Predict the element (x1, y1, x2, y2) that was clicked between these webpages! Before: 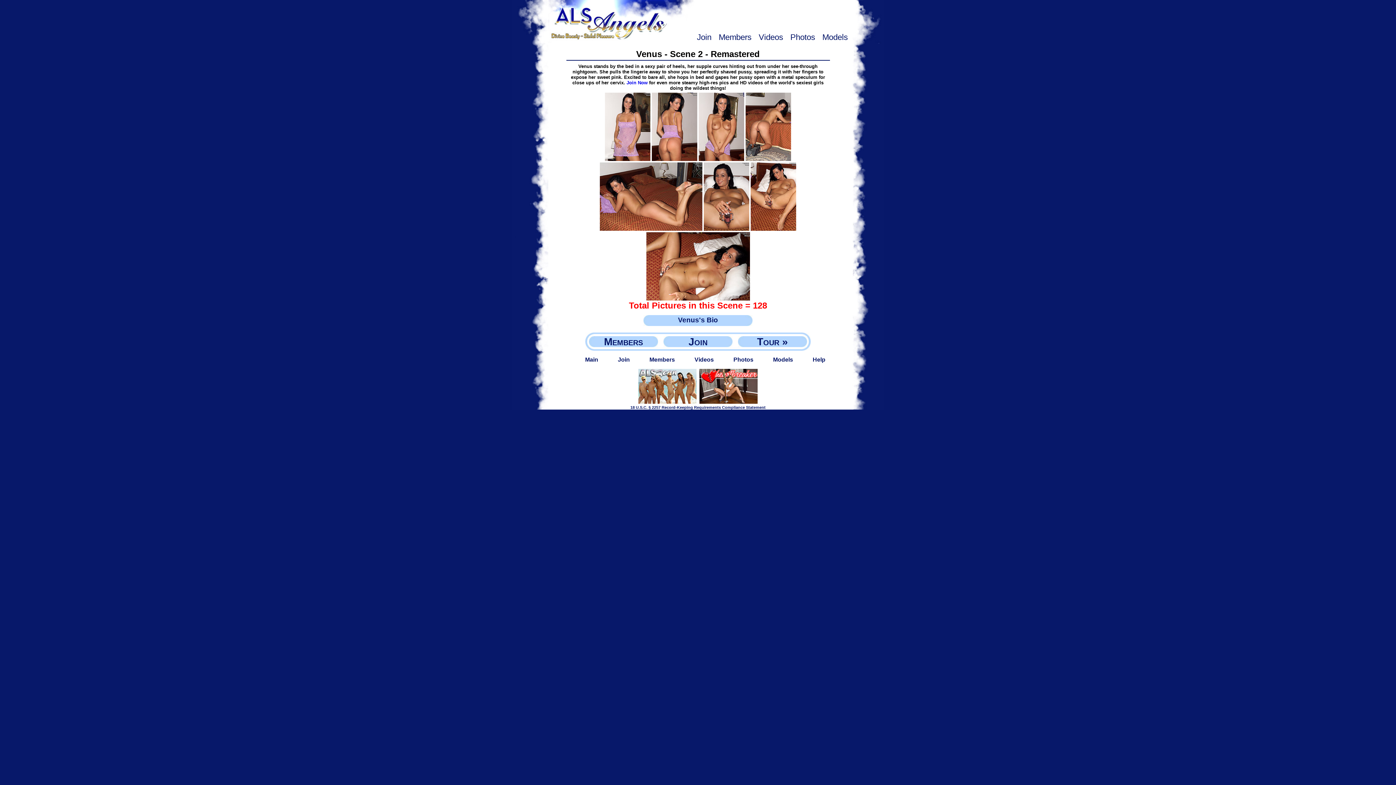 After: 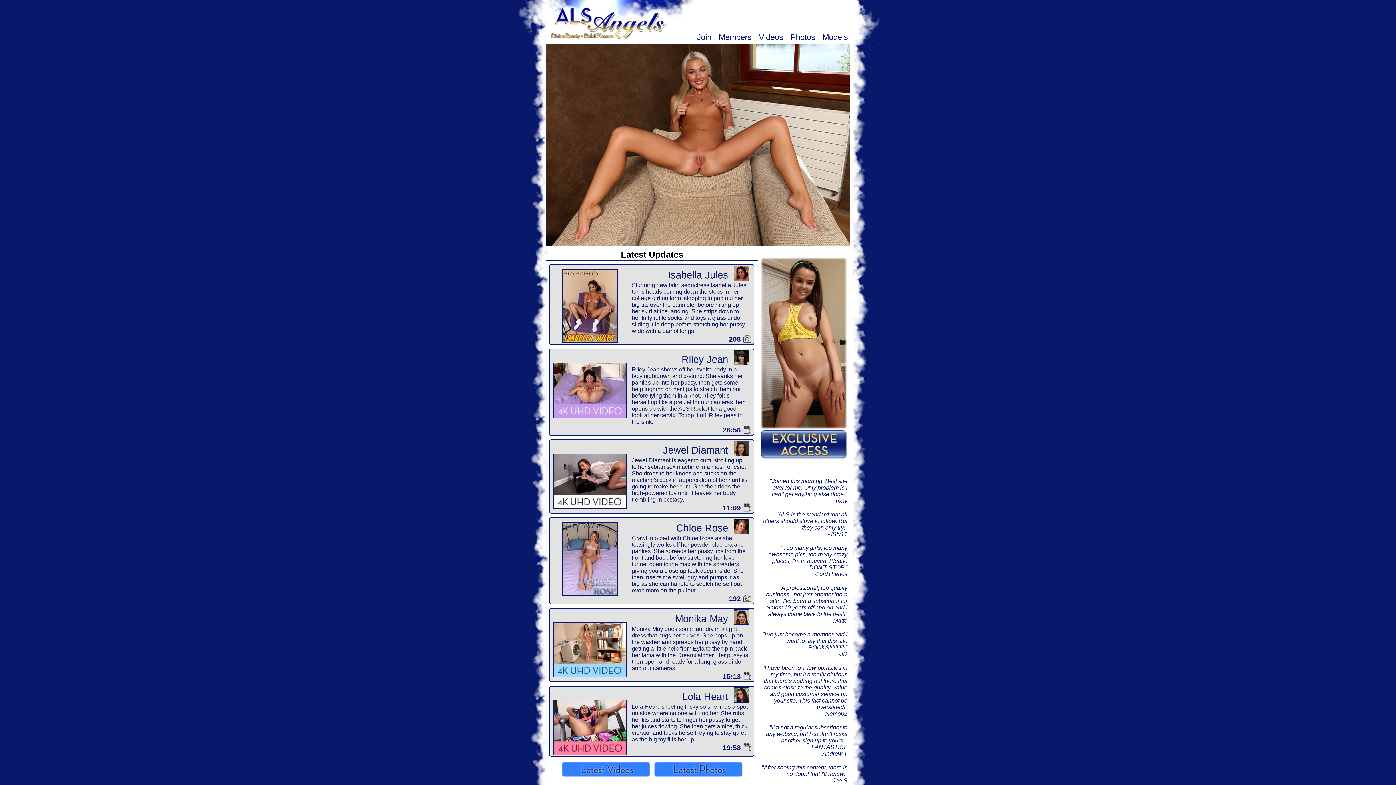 Action: bbox: (585, 356, 598, 362) label: Main